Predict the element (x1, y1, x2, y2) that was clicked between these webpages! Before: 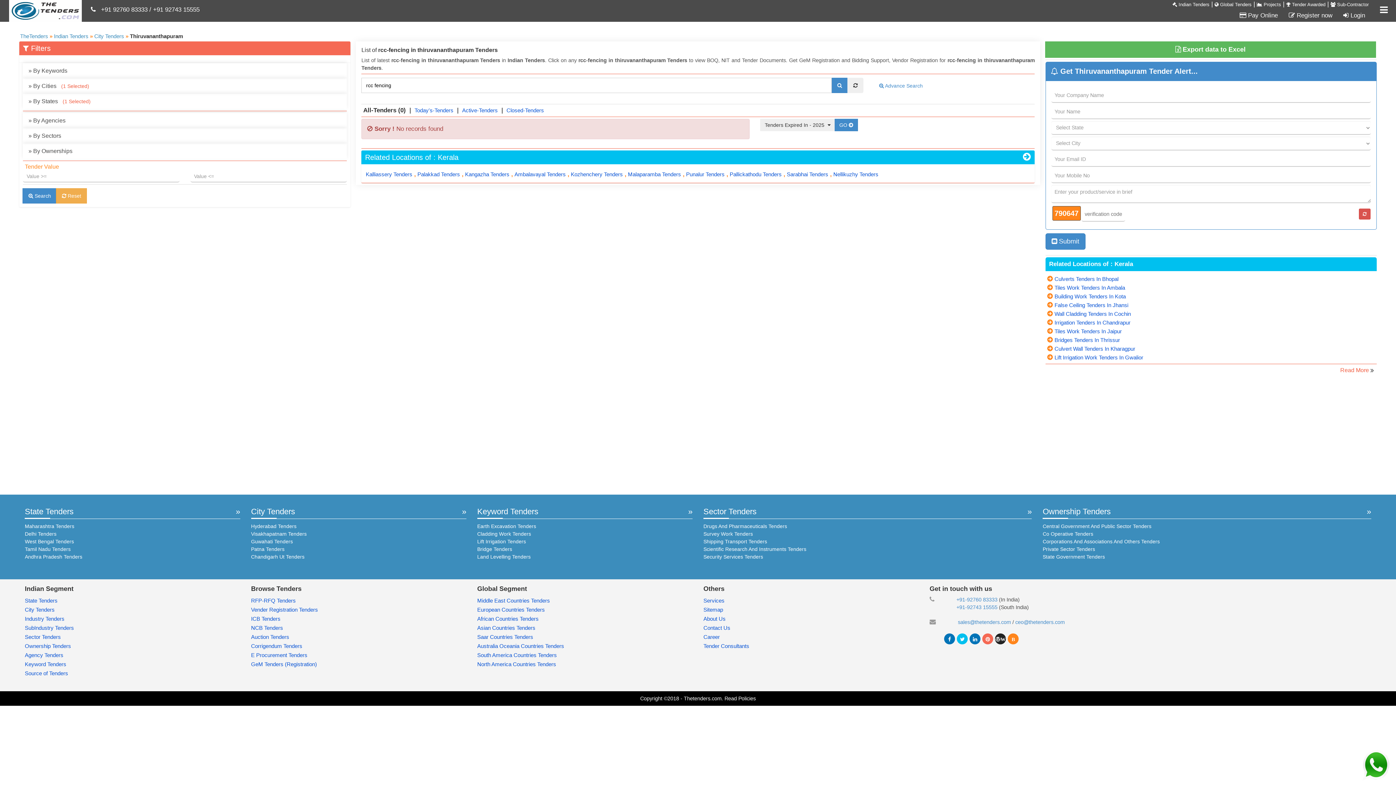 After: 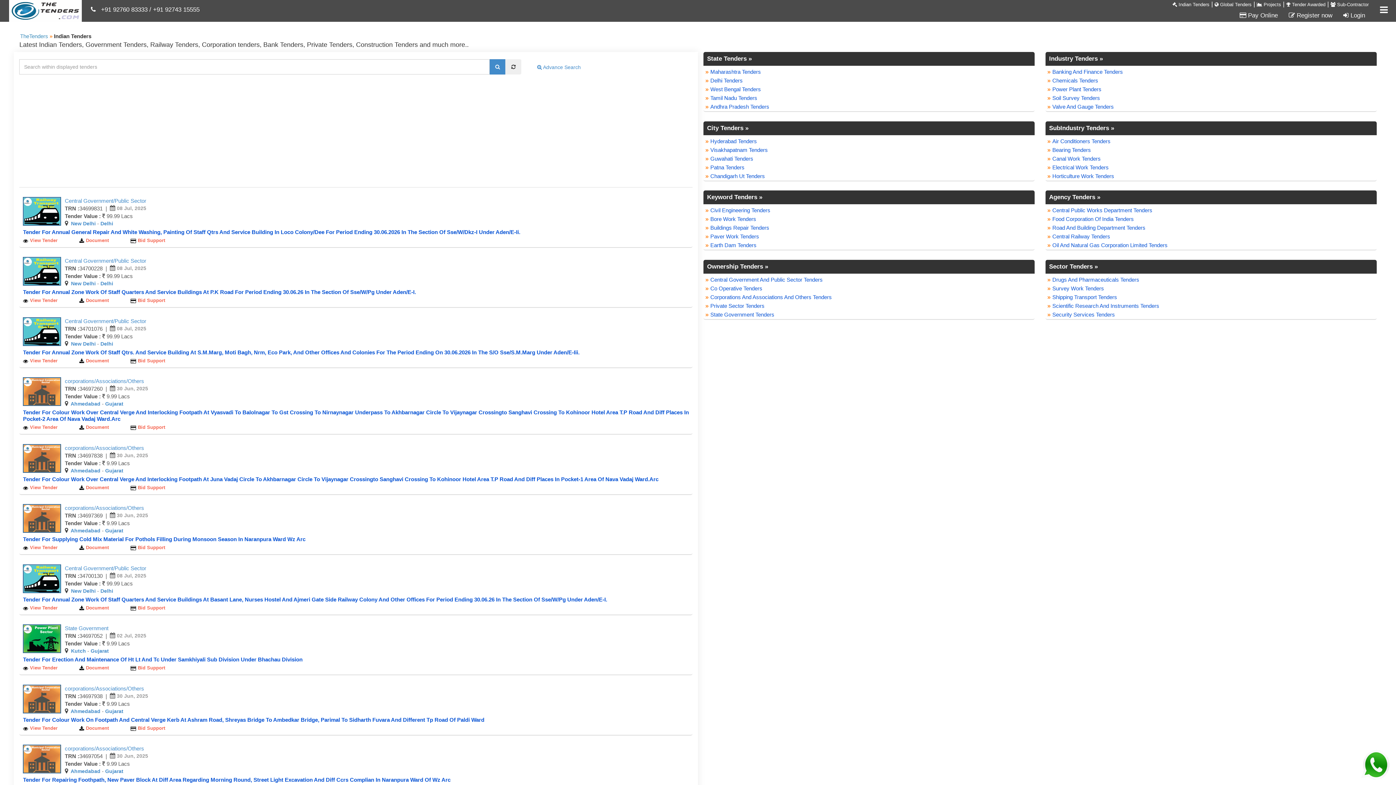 Action: bbox: (53, 33, 88, 39) label: Indian Tenders